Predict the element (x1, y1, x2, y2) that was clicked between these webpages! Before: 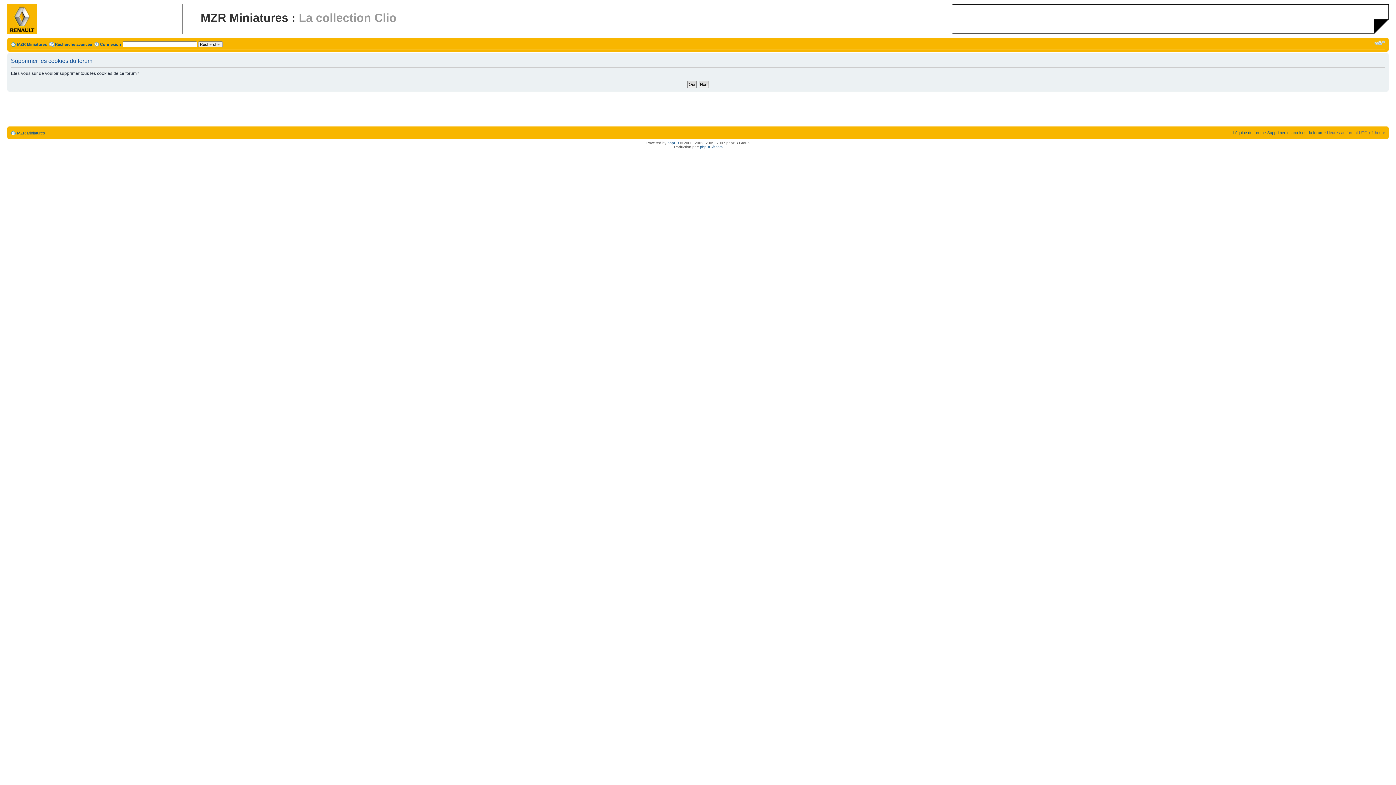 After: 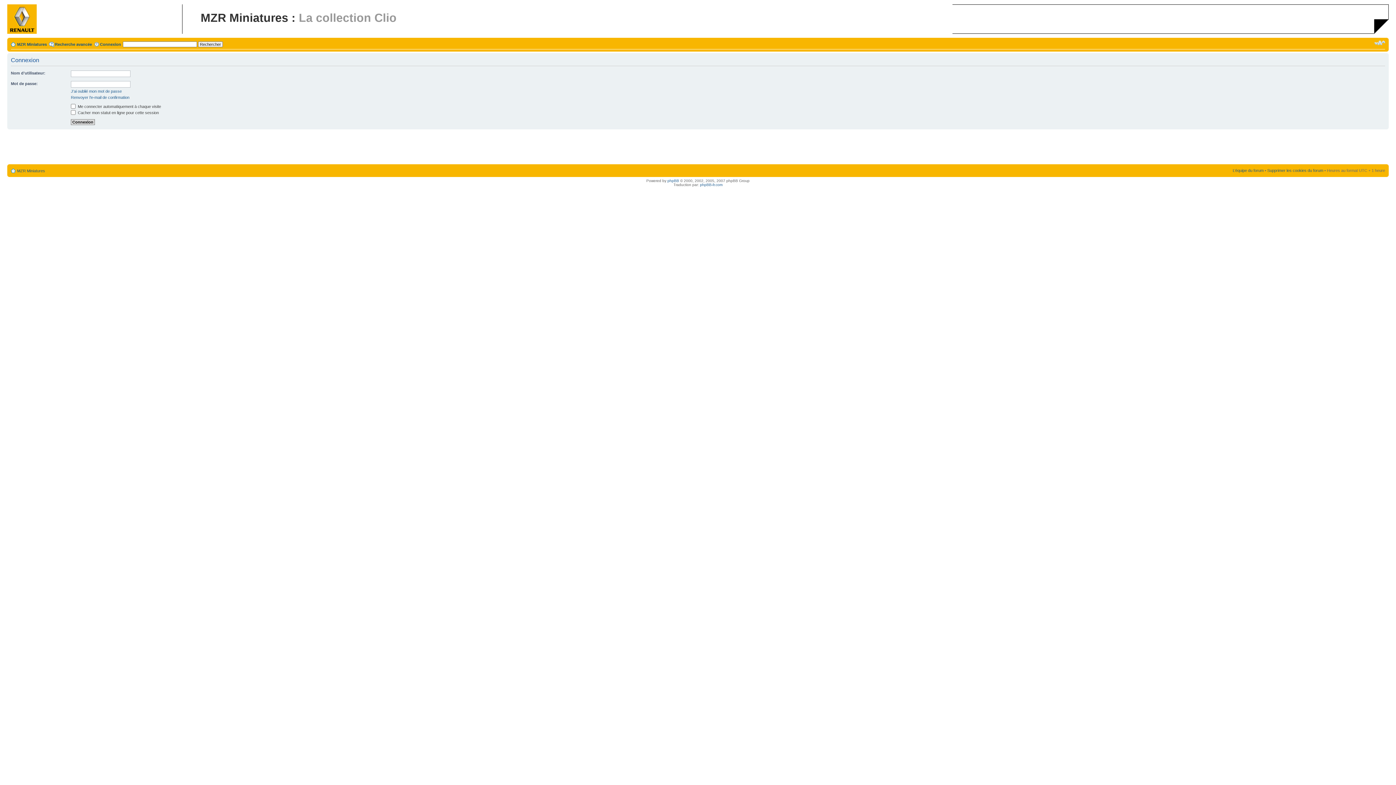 Action: bbox: (100, 42, 121, 46) label: Connexion